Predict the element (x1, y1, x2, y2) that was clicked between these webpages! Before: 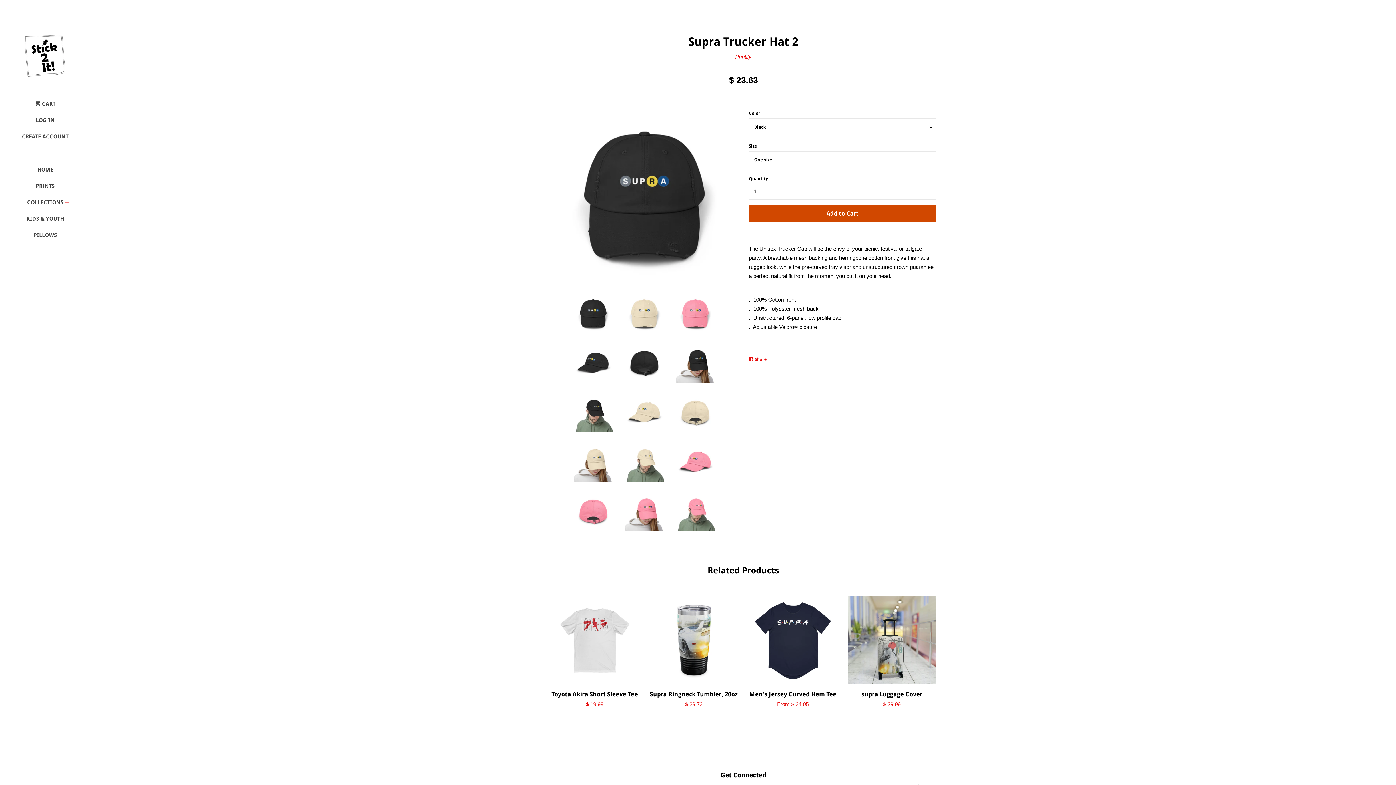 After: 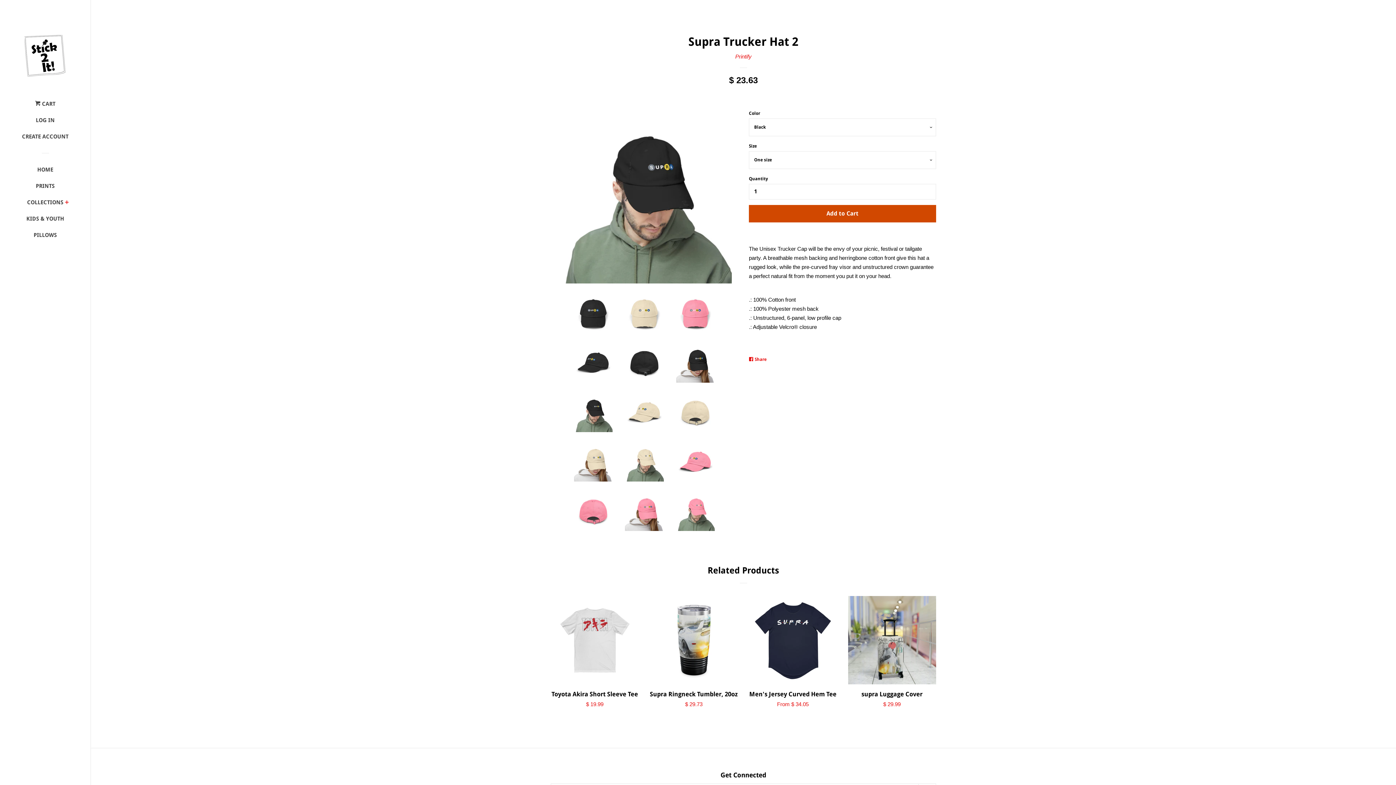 Action: bbox: (574, 393, 612, 432)